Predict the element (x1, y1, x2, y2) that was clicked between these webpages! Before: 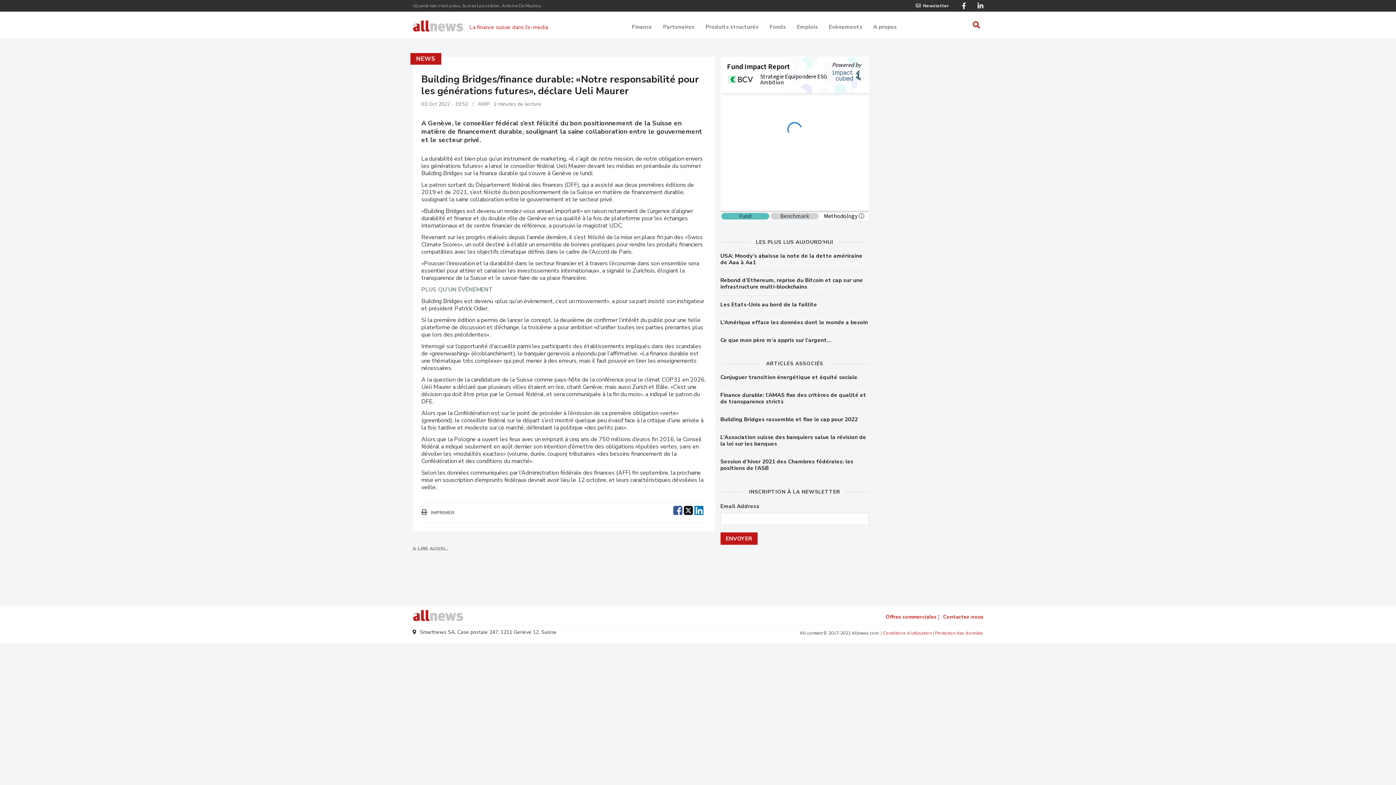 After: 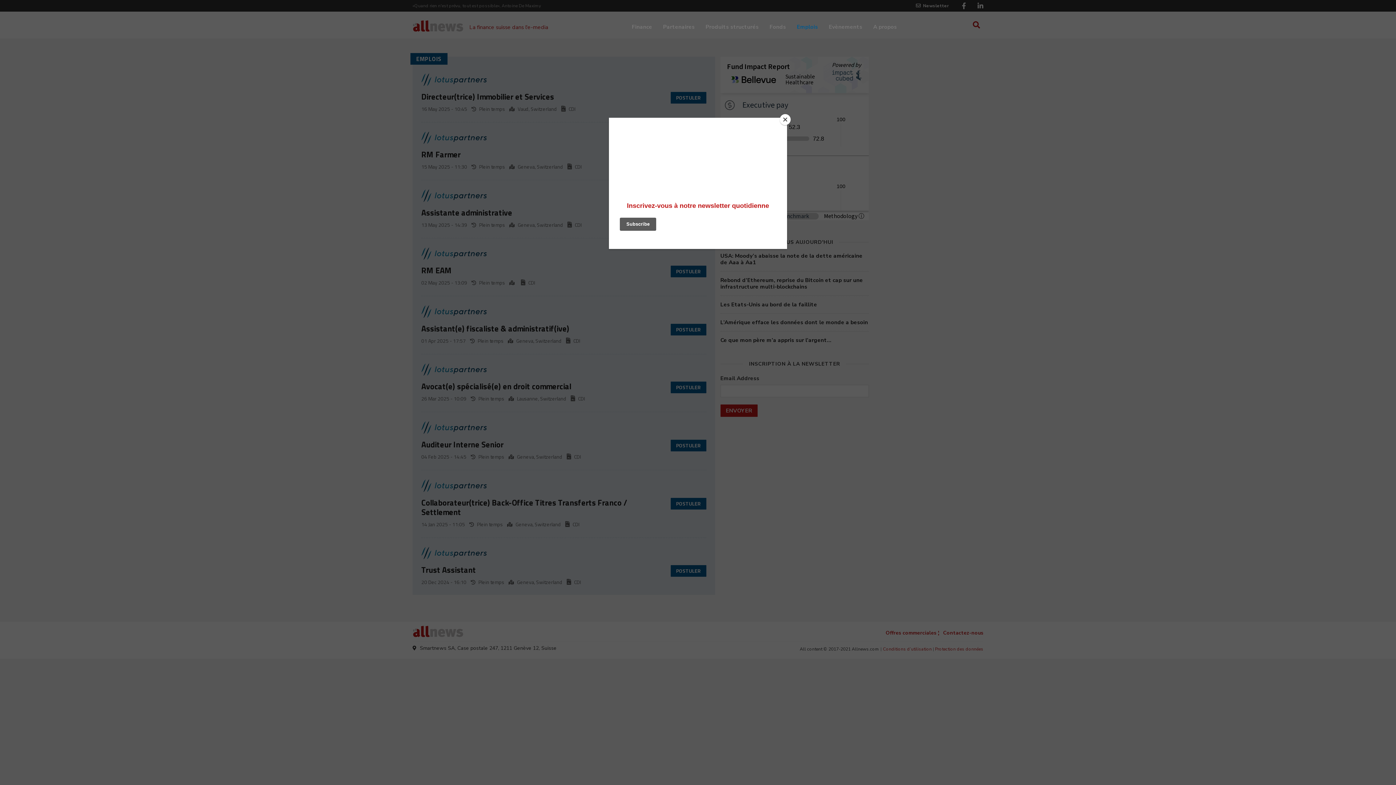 Action: bbox: (797, 19, 818, 31) label: Emplois